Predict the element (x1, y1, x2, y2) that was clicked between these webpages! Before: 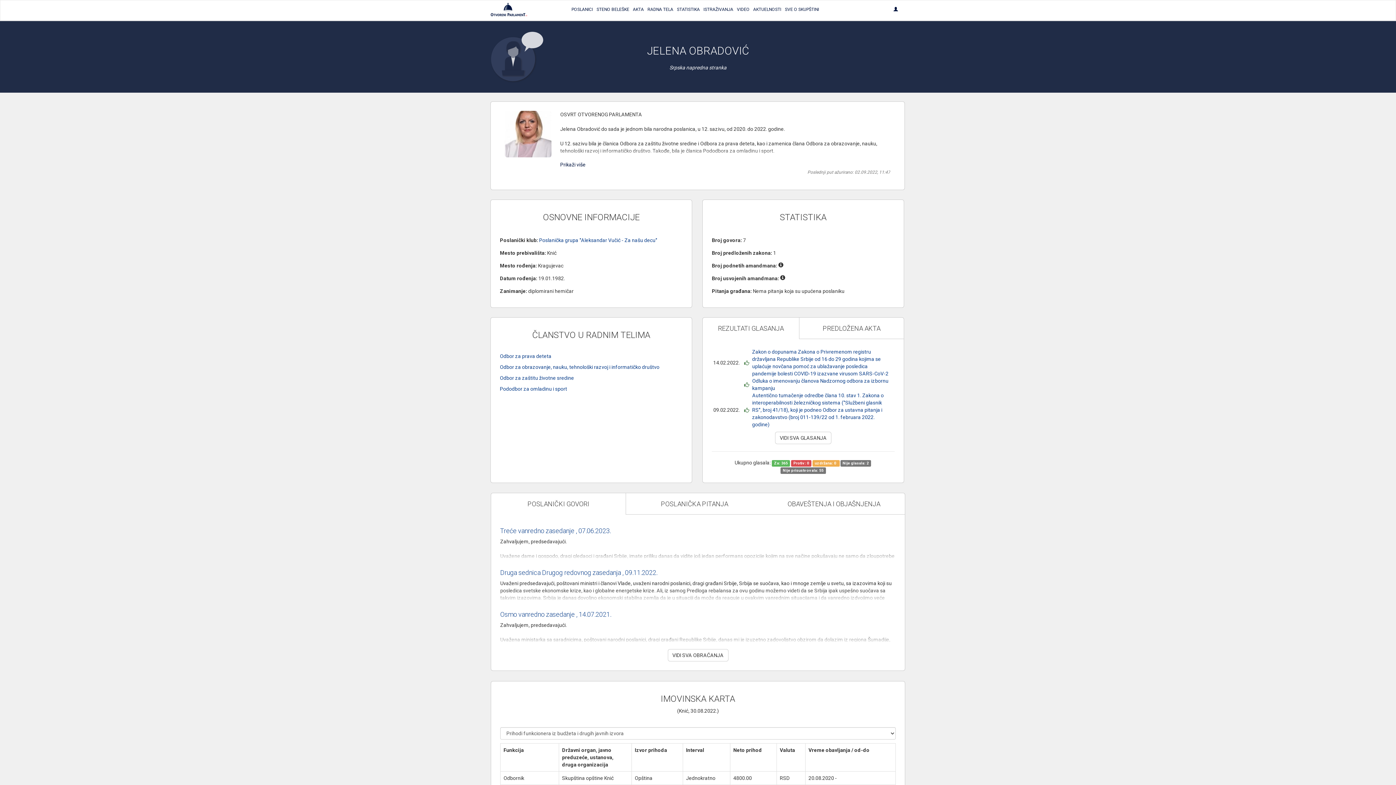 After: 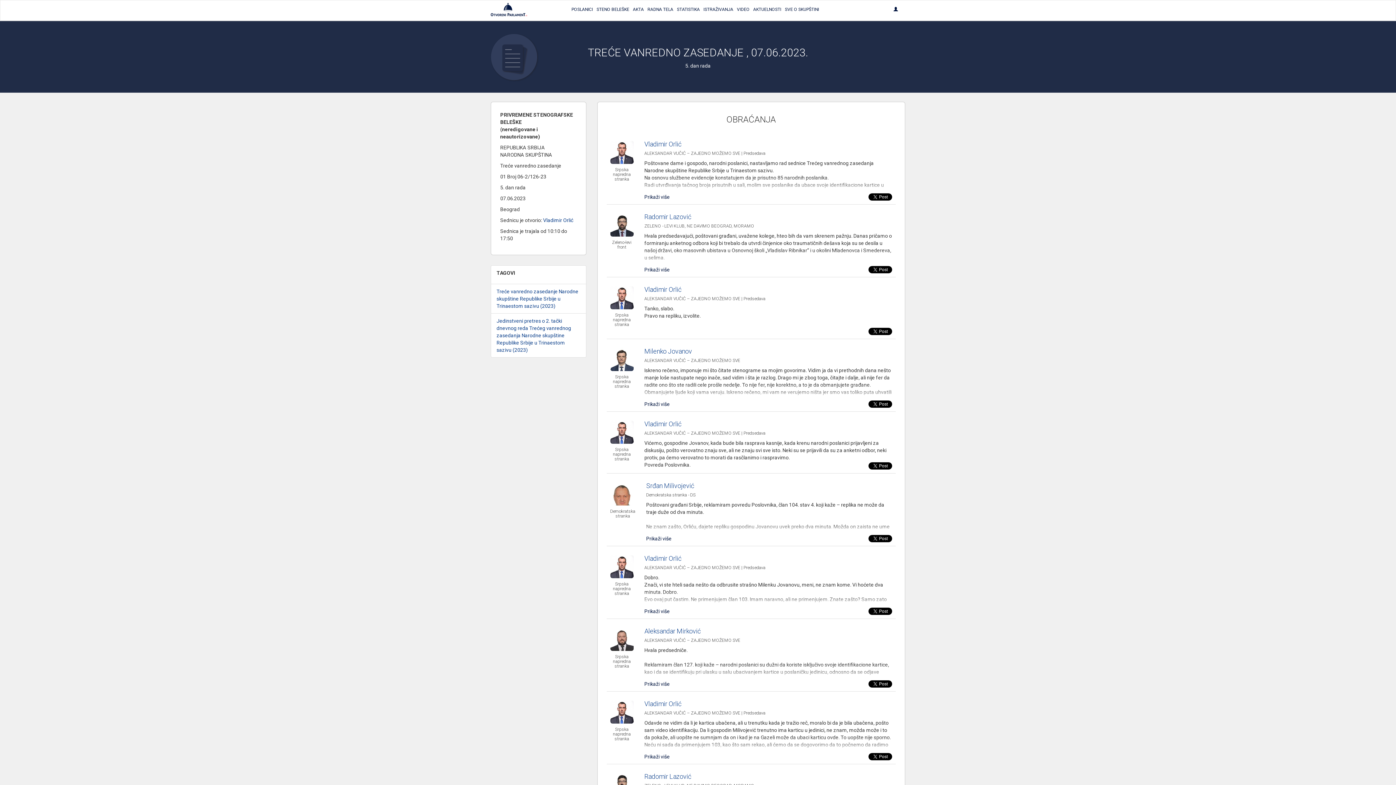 Action: bbox: (500, 527, 610, 534) label: Treće vanredno zasedanje , 07.06.2023.